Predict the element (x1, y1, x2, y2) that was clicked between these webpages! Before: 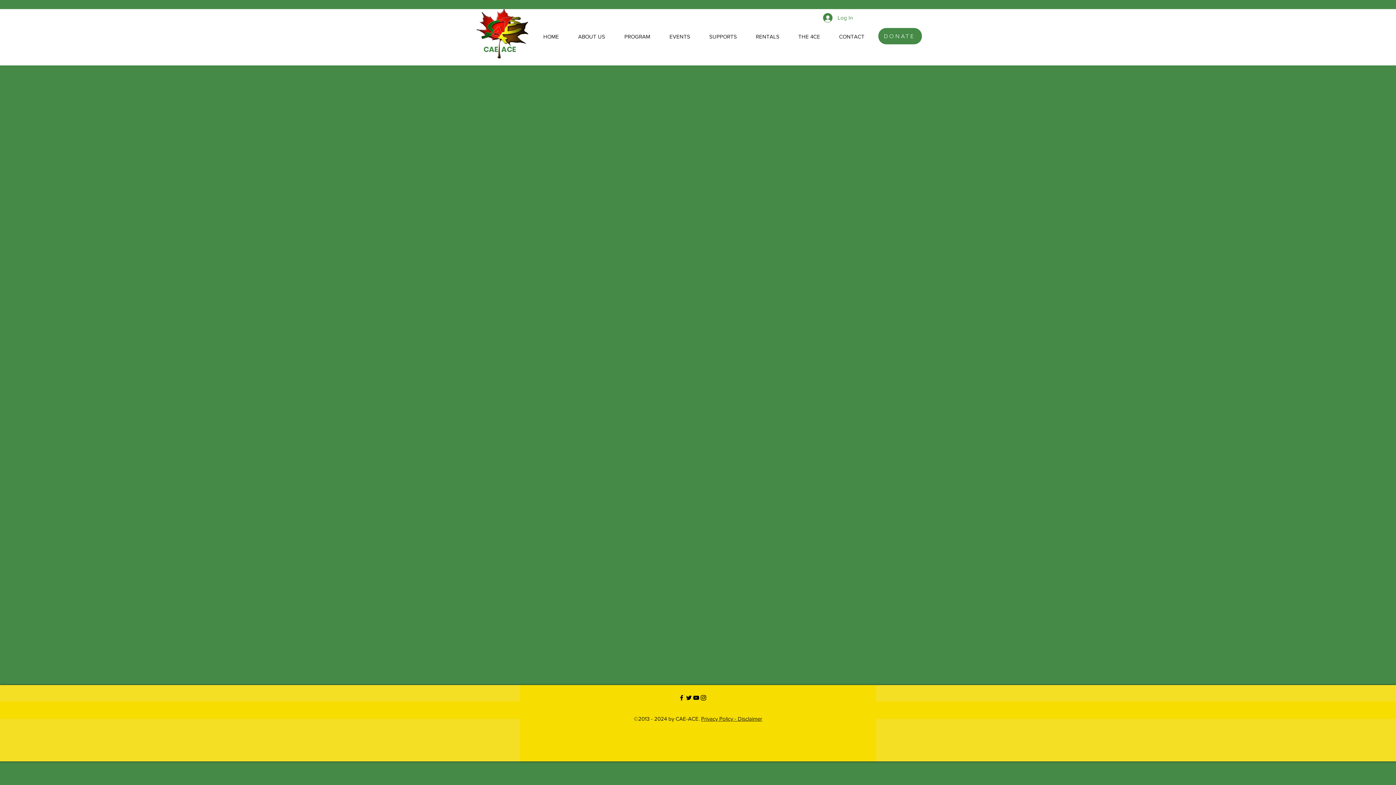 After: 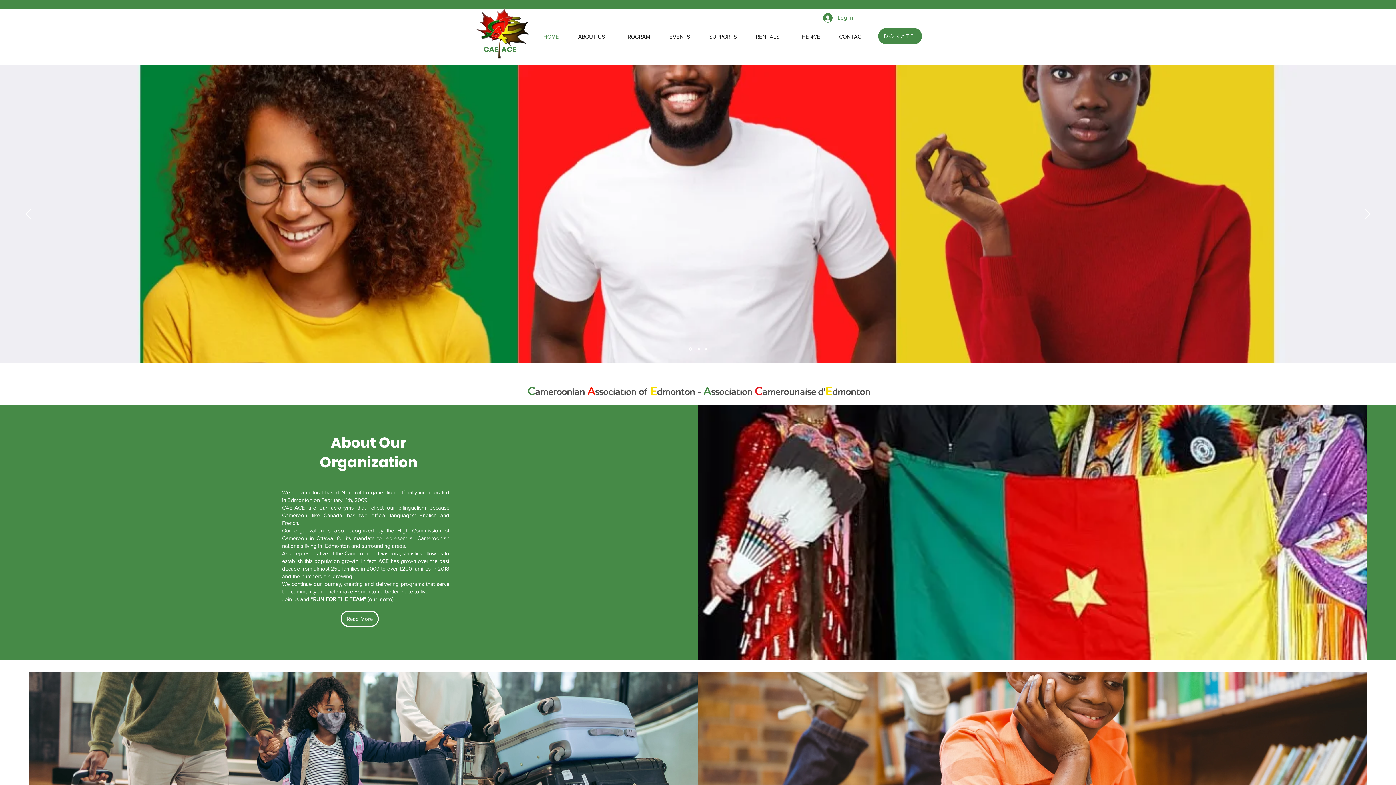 Action: label: CAE  ACE bbox: (483, 44, 516, 54)